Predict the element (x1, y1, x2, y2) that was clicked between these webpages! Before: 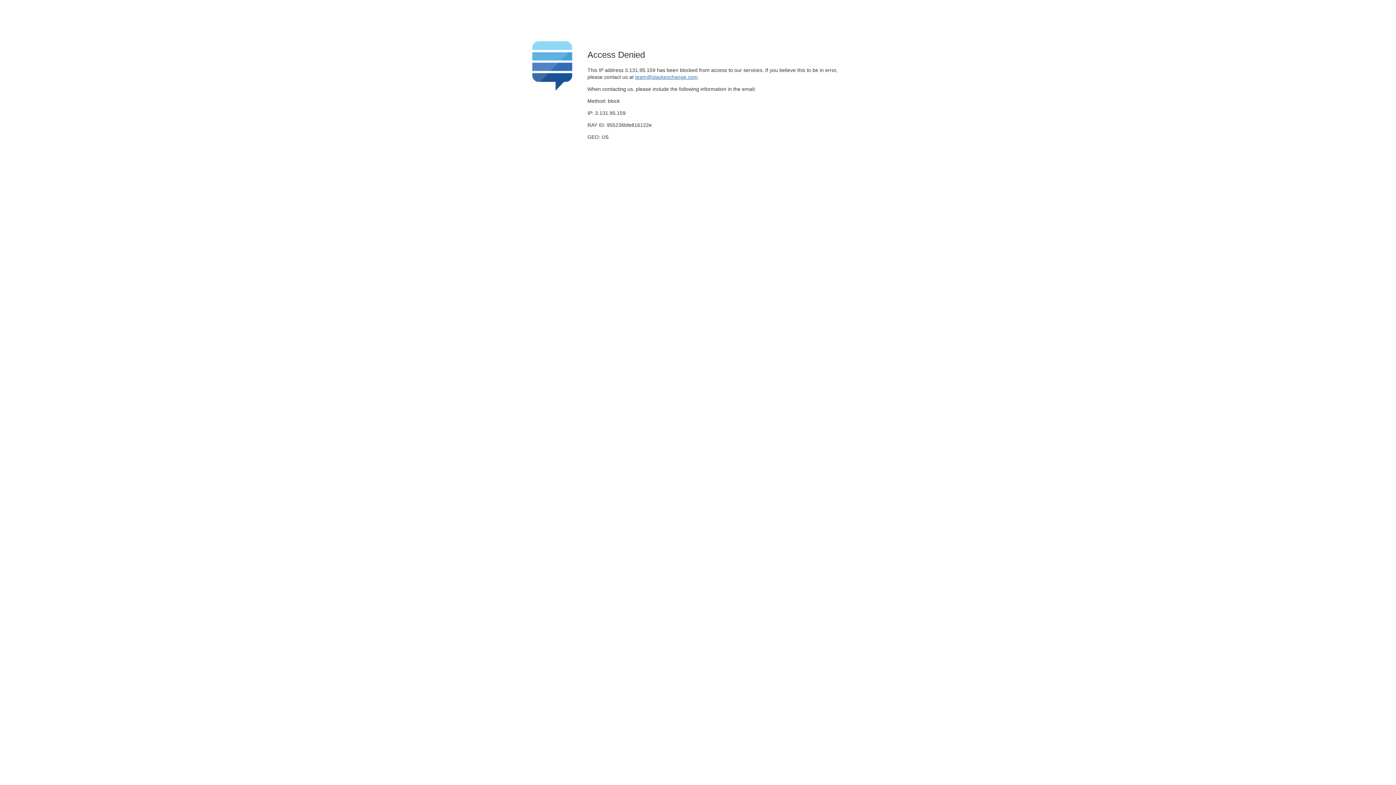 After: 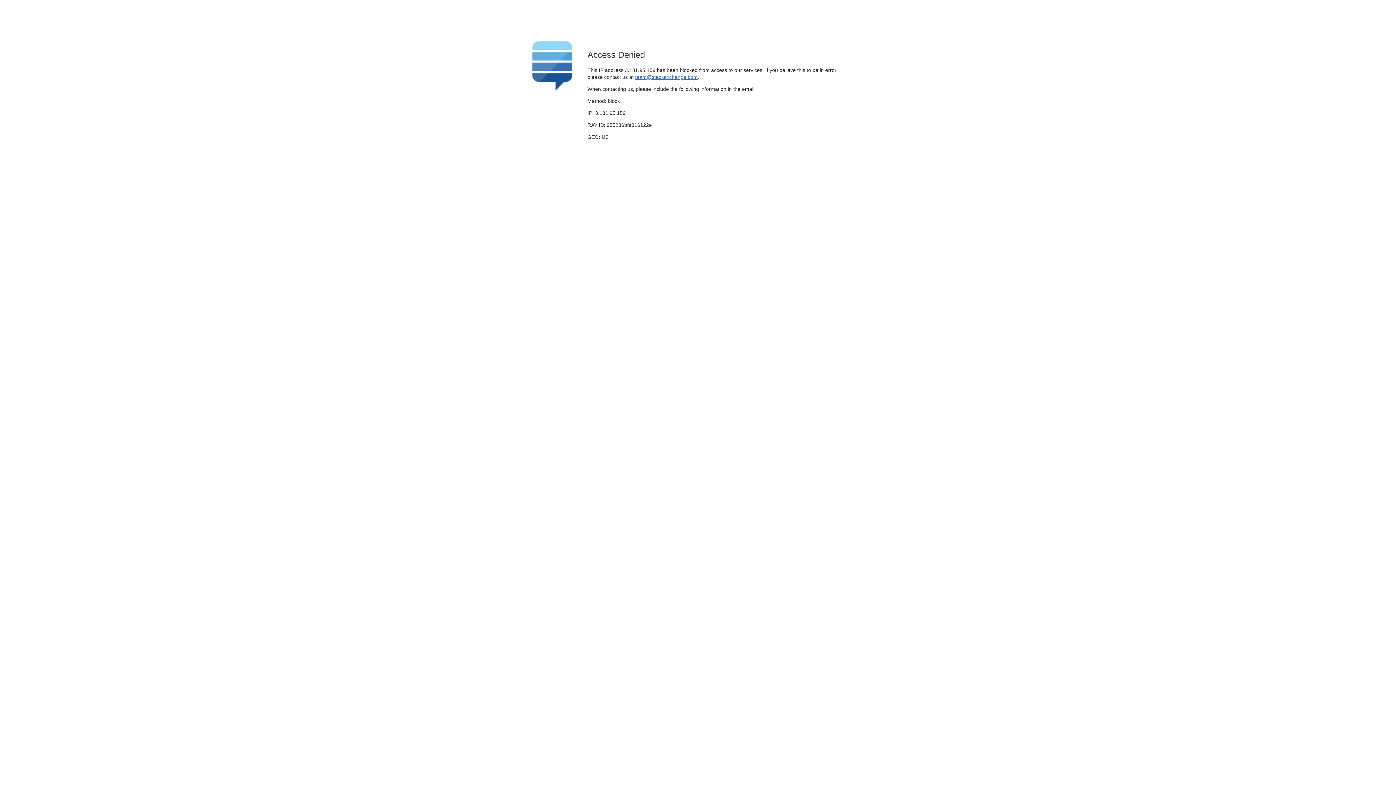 Action: label: team@stackexchange.com bbox: (635, 74, 697, 79)